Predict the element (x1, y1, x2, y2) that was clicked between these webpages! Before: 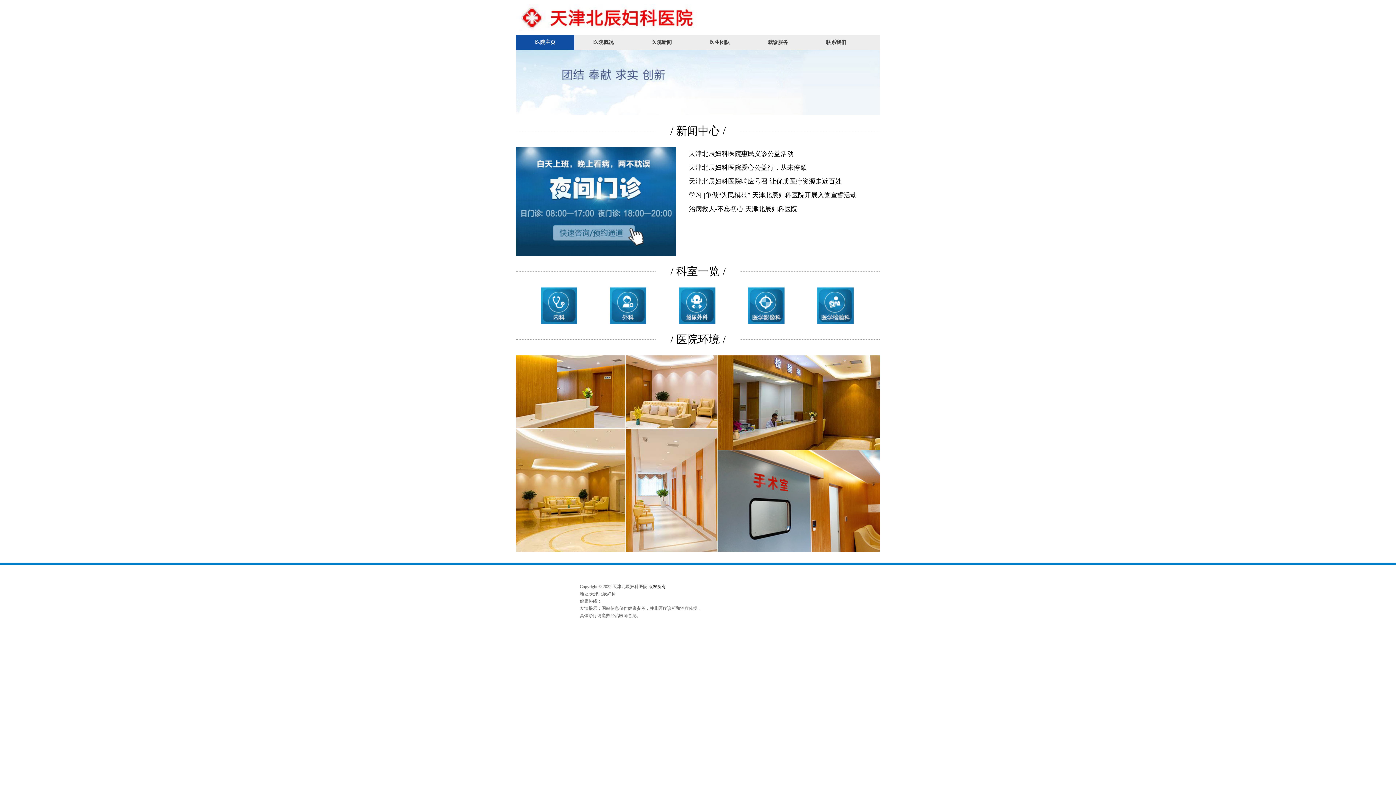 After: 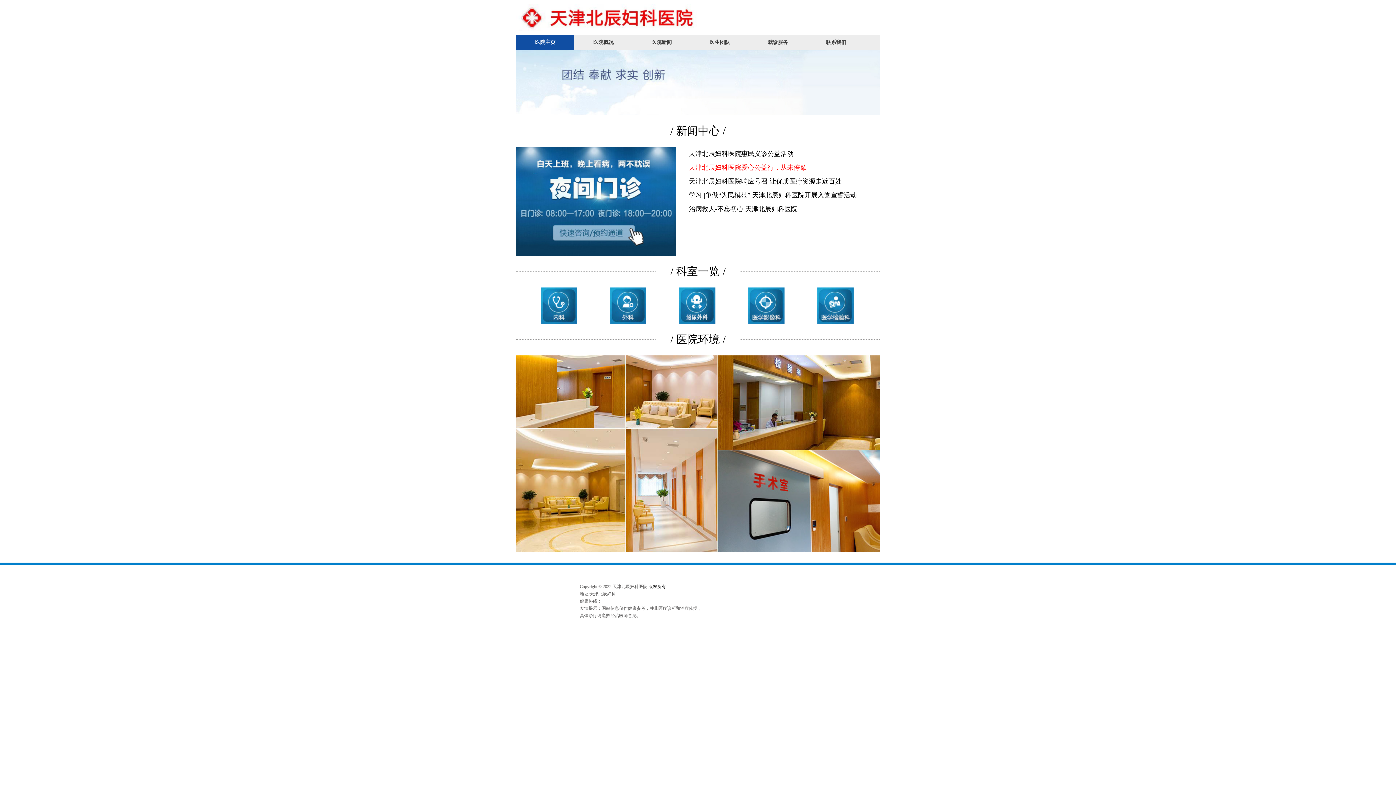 Action: bbox: (689, 160, 857, 174) label: 天津北辰妇科医院爱心公益行，从未停歇